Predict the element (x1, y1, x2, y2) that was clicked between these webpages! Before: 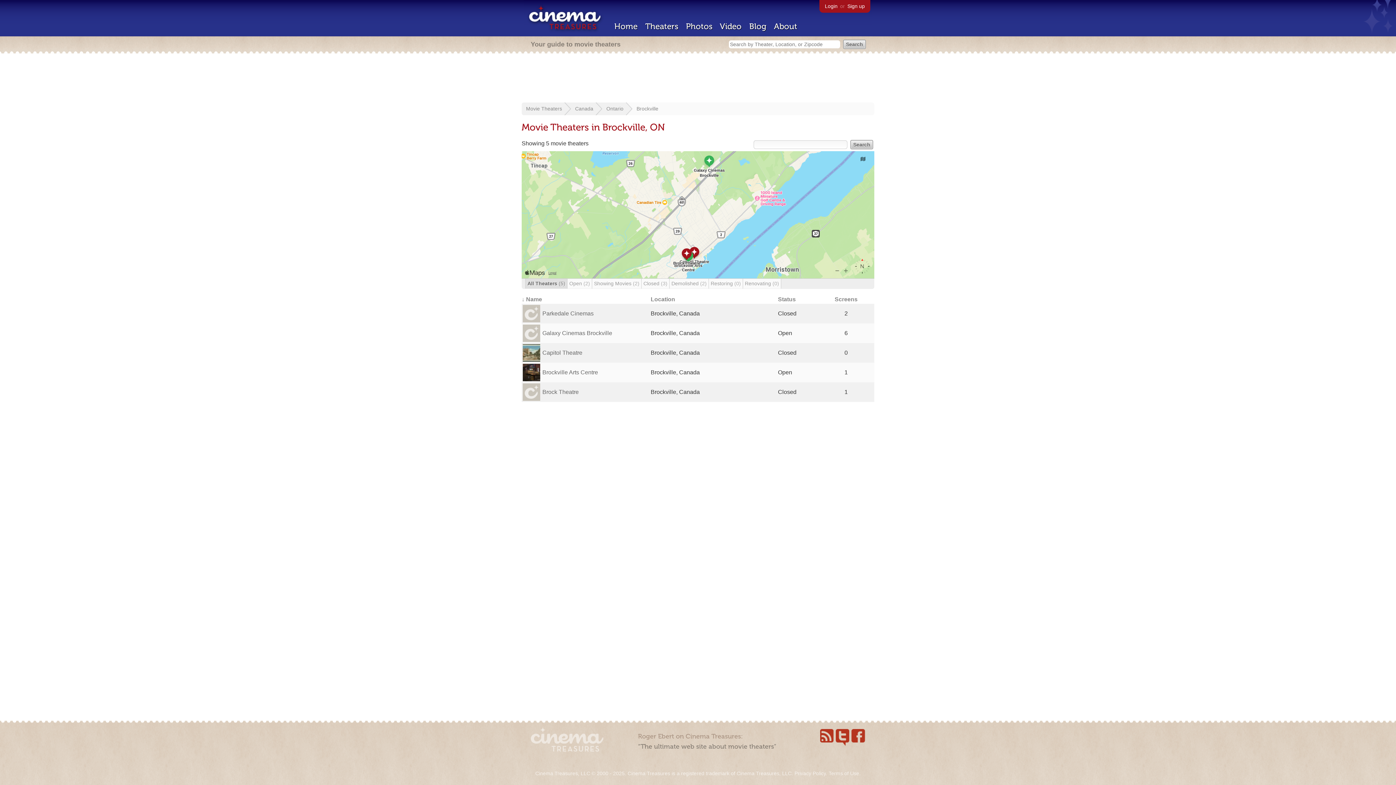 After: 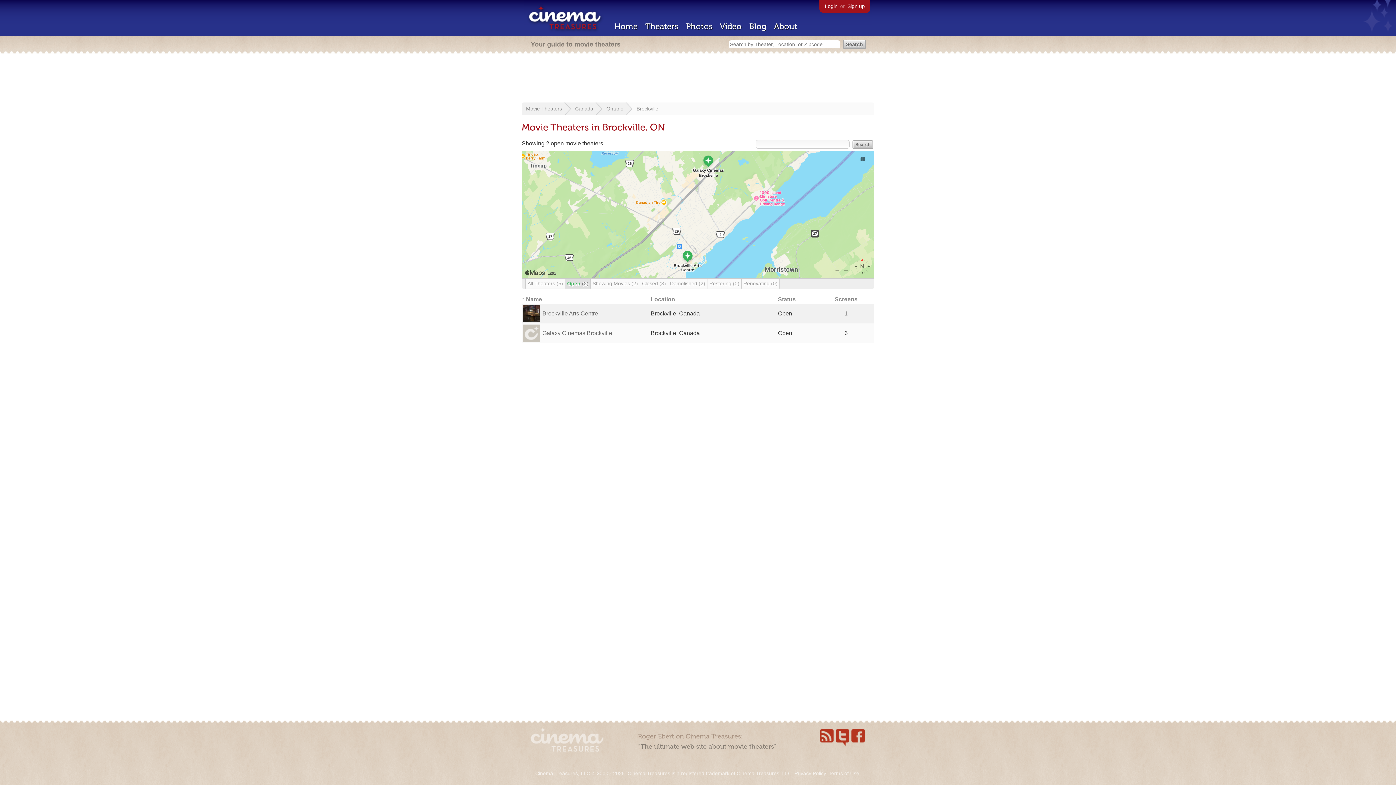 Action: label: Brockville bbox: (636, 105, 658, 111)